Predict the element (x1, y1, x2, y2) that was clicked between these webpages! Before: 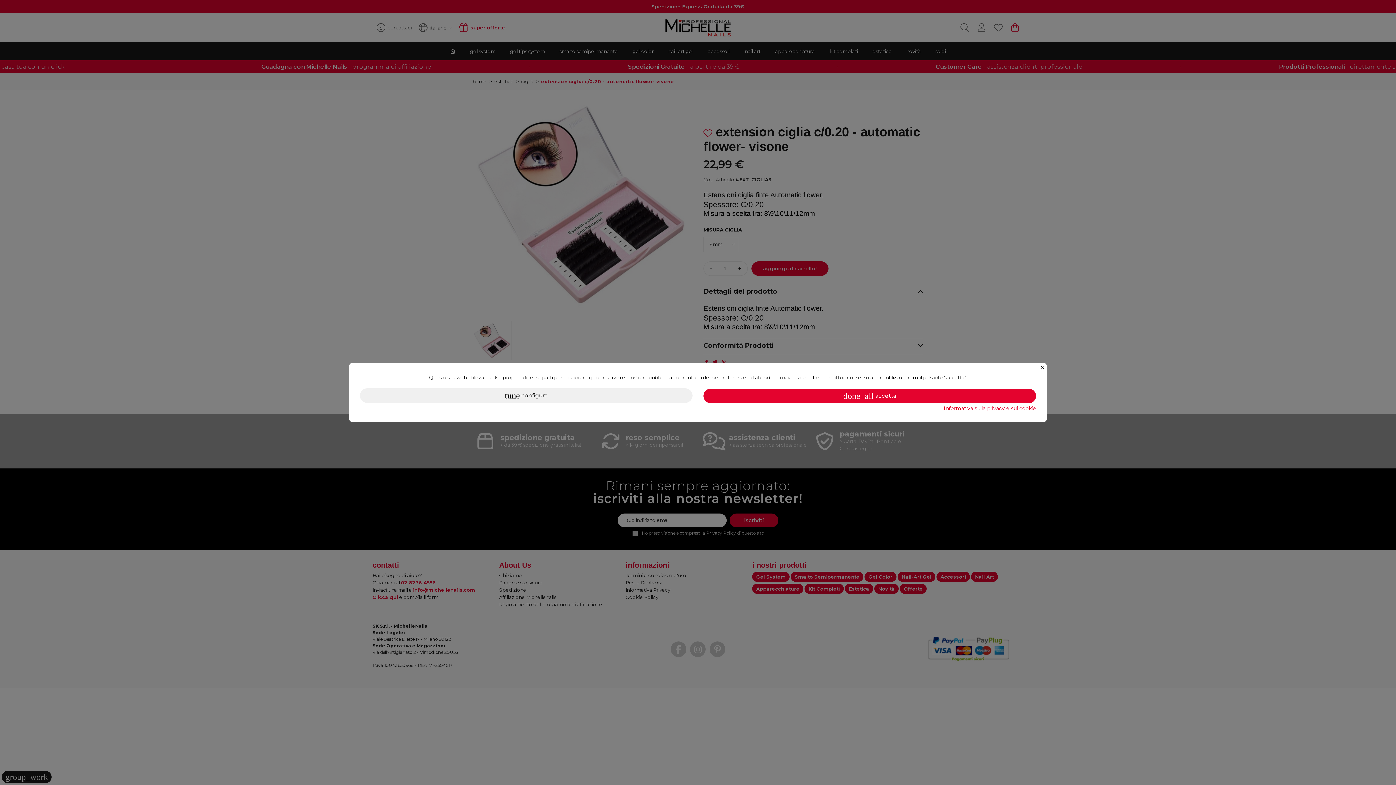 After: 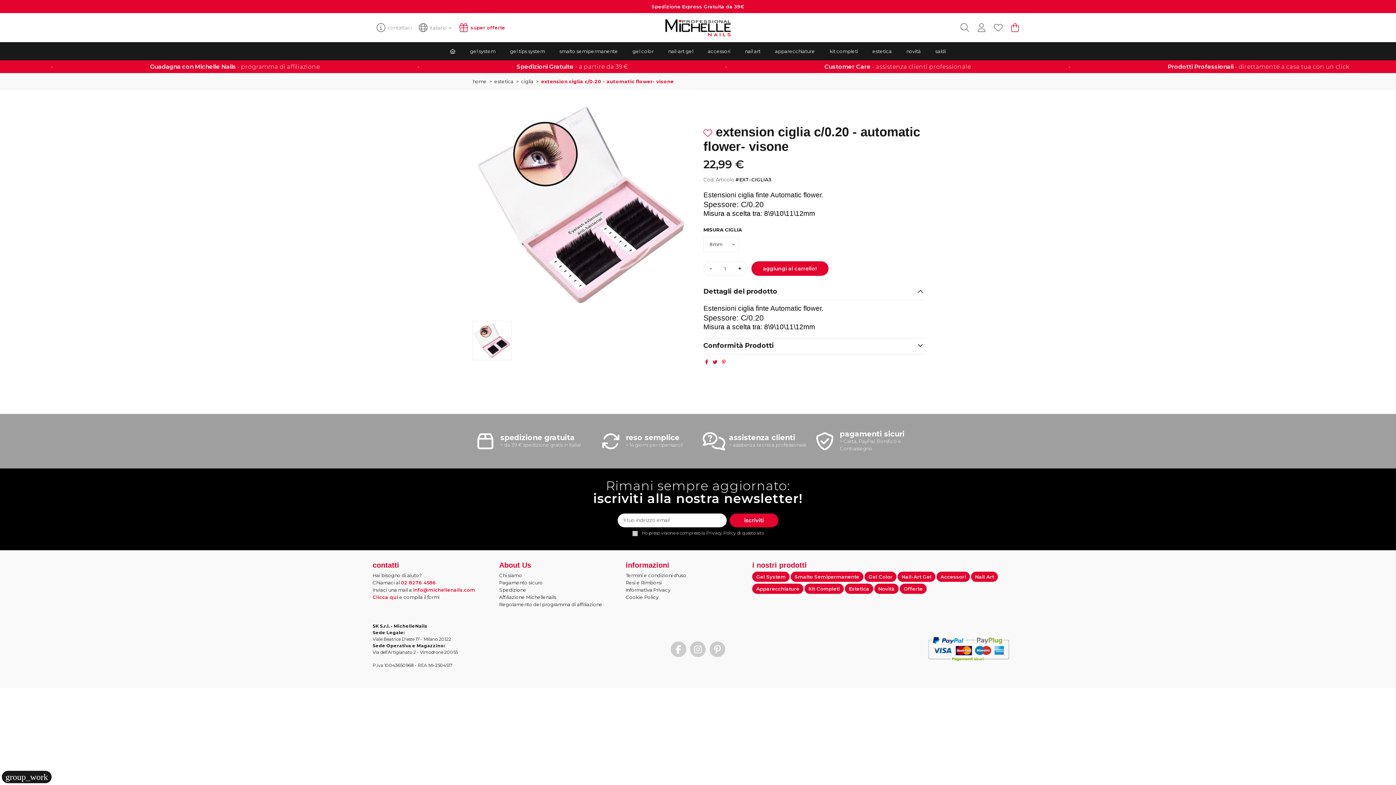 Action: bbox: (1040, 363, 1046, 370) label: ×